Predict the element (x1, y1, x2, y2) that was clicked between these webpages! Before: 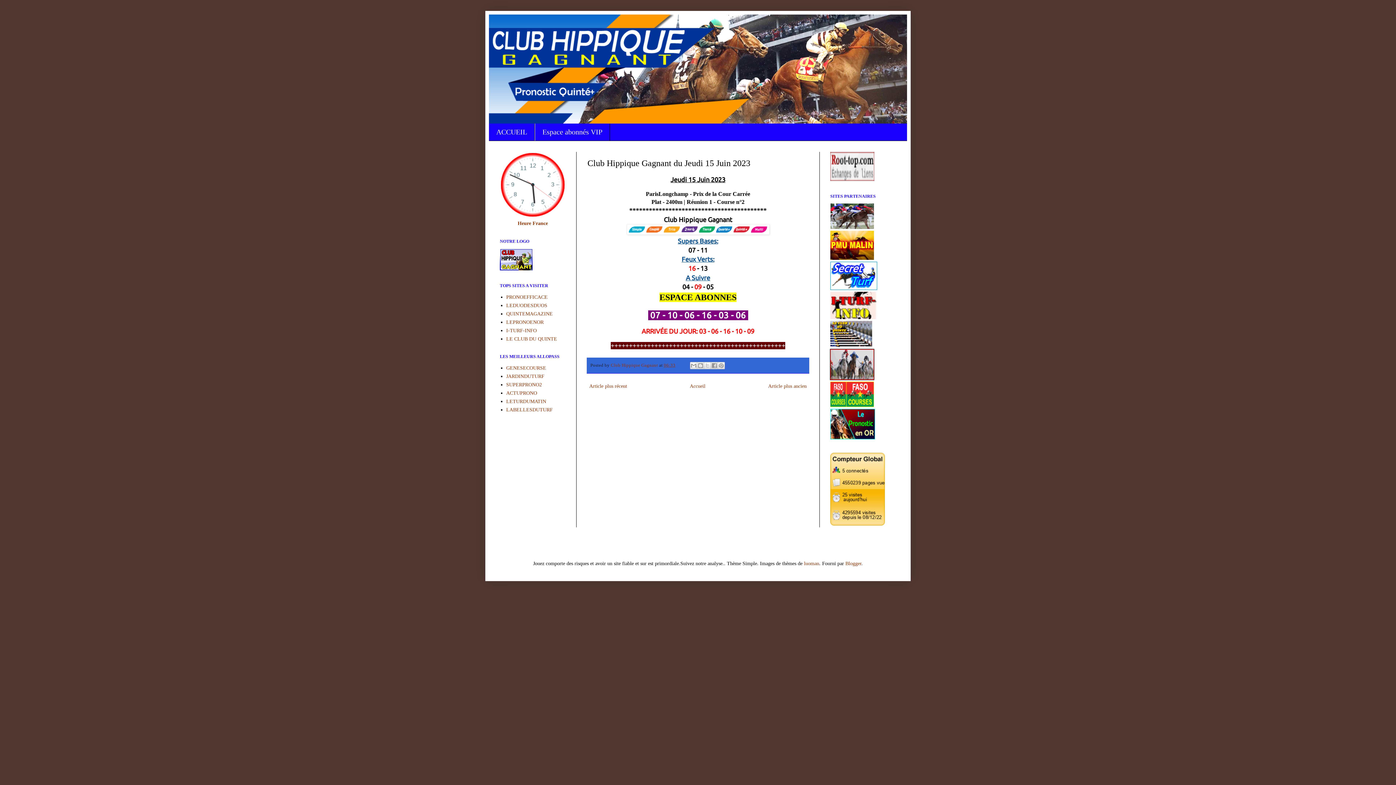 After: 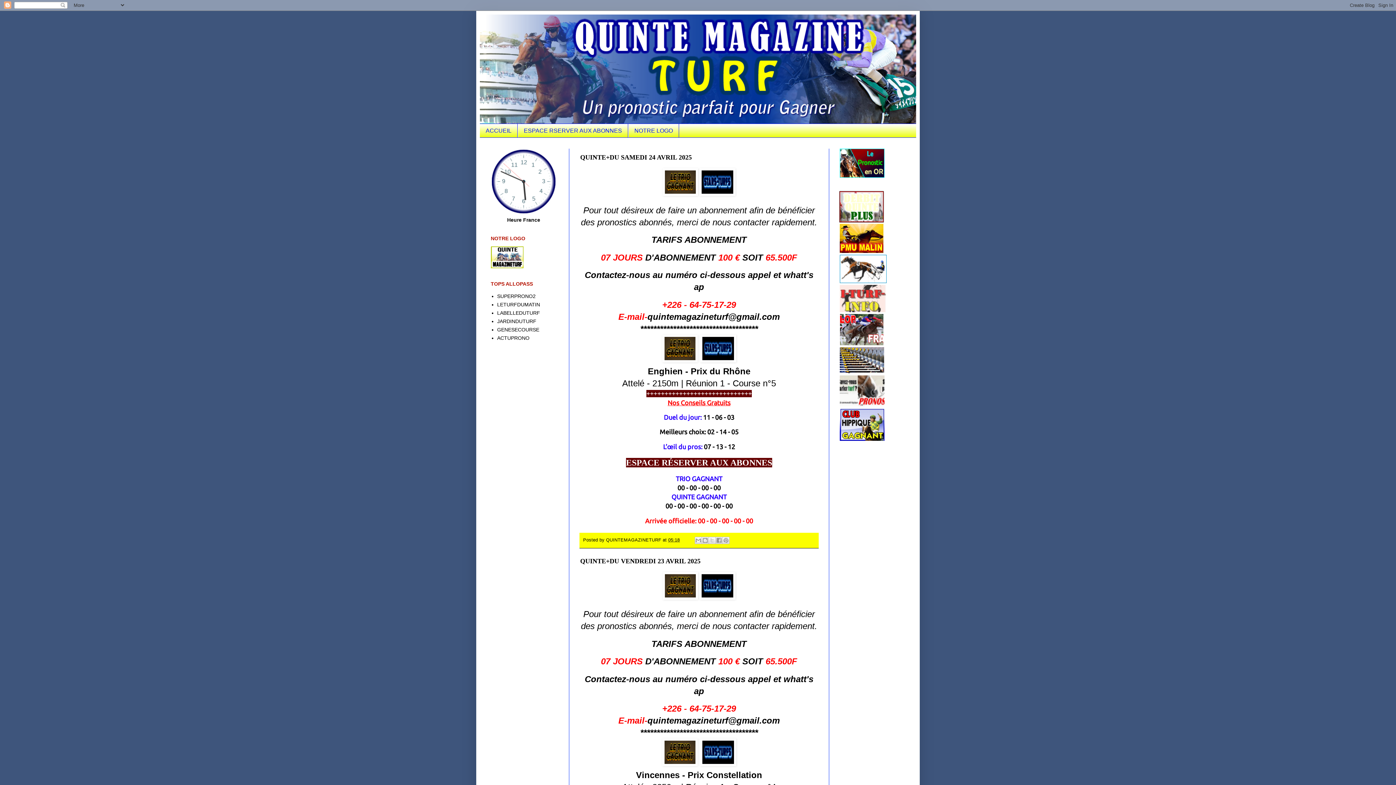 Action: label: QUINTEMAGAZINE bbox: (506, 311, 552, 316)